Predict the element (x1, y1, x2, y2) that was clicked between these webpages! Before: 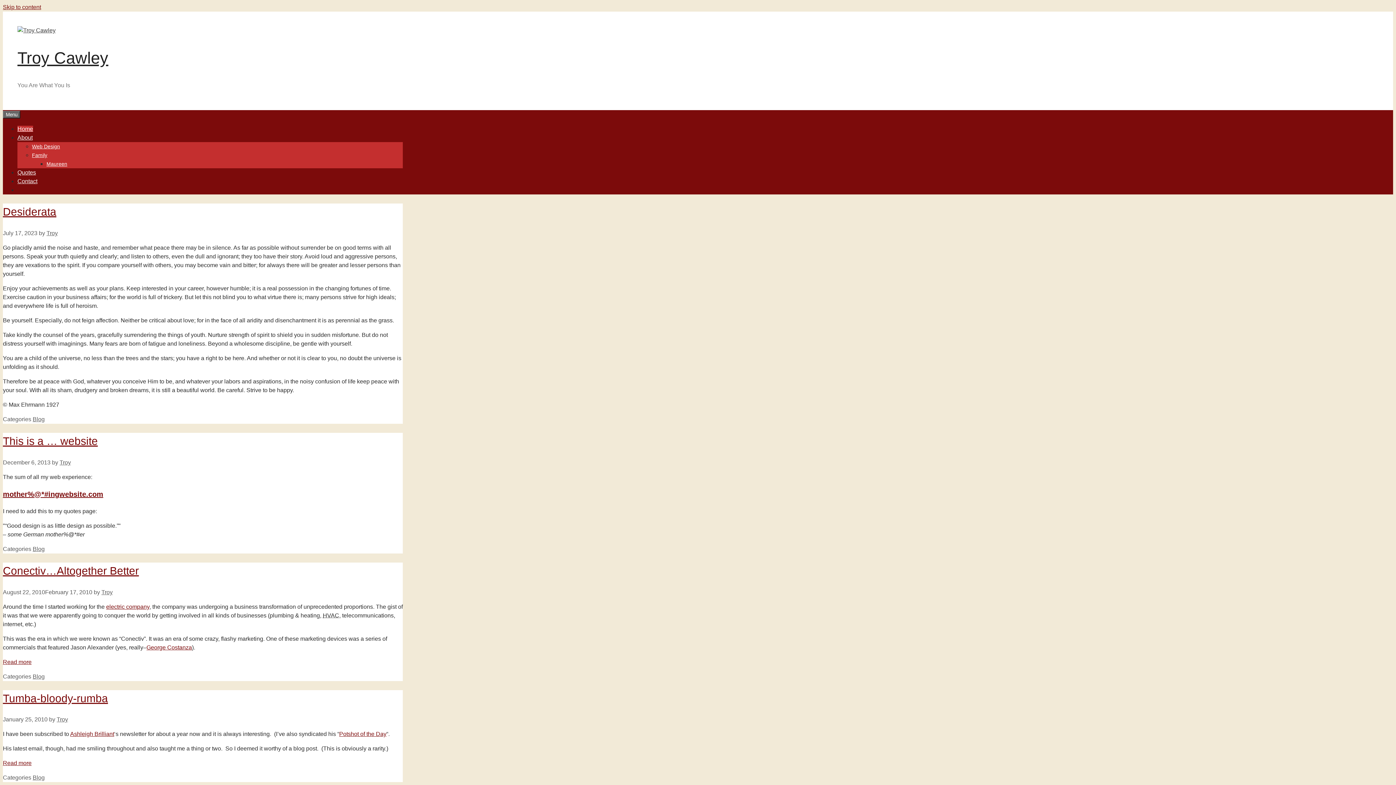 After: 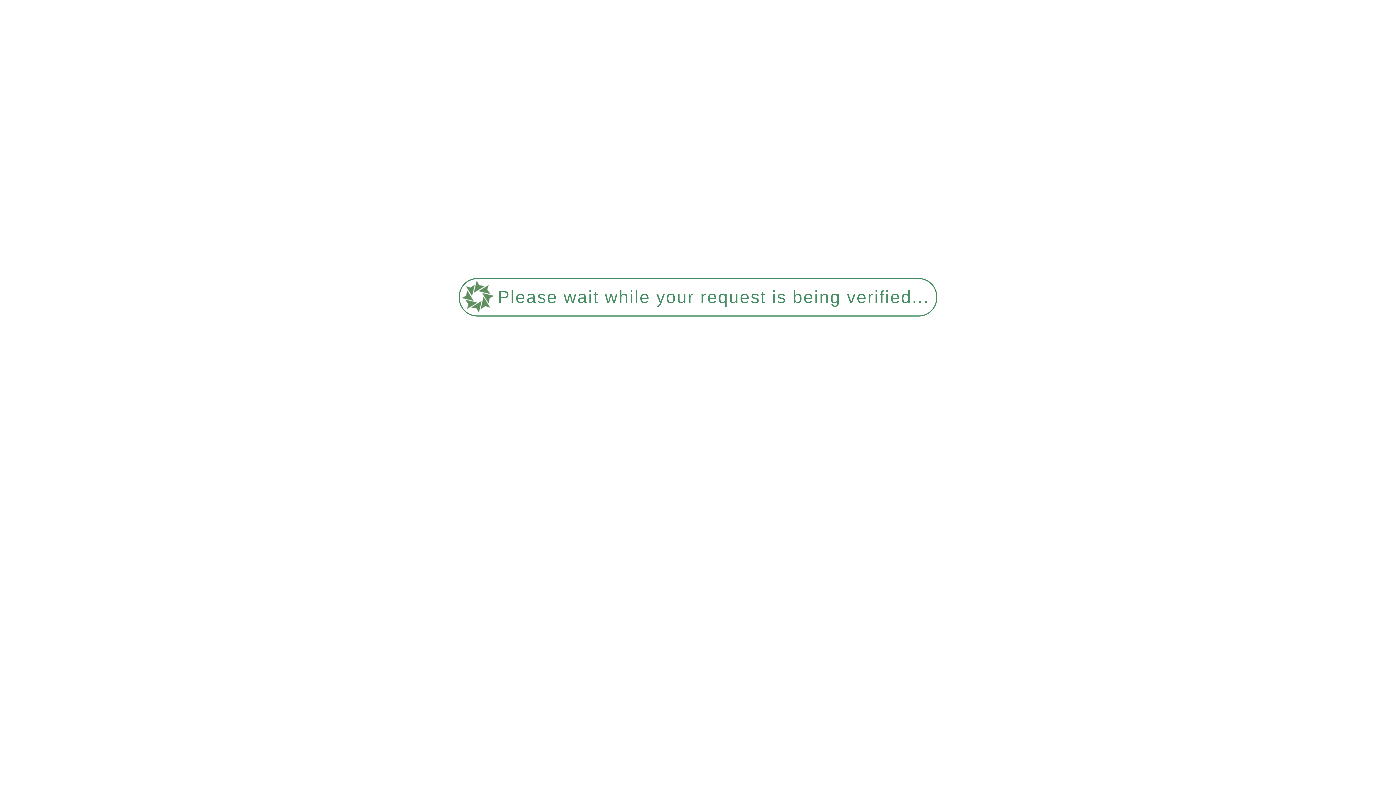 Action: bbox: (101, 589, 112, 595) label: Troy